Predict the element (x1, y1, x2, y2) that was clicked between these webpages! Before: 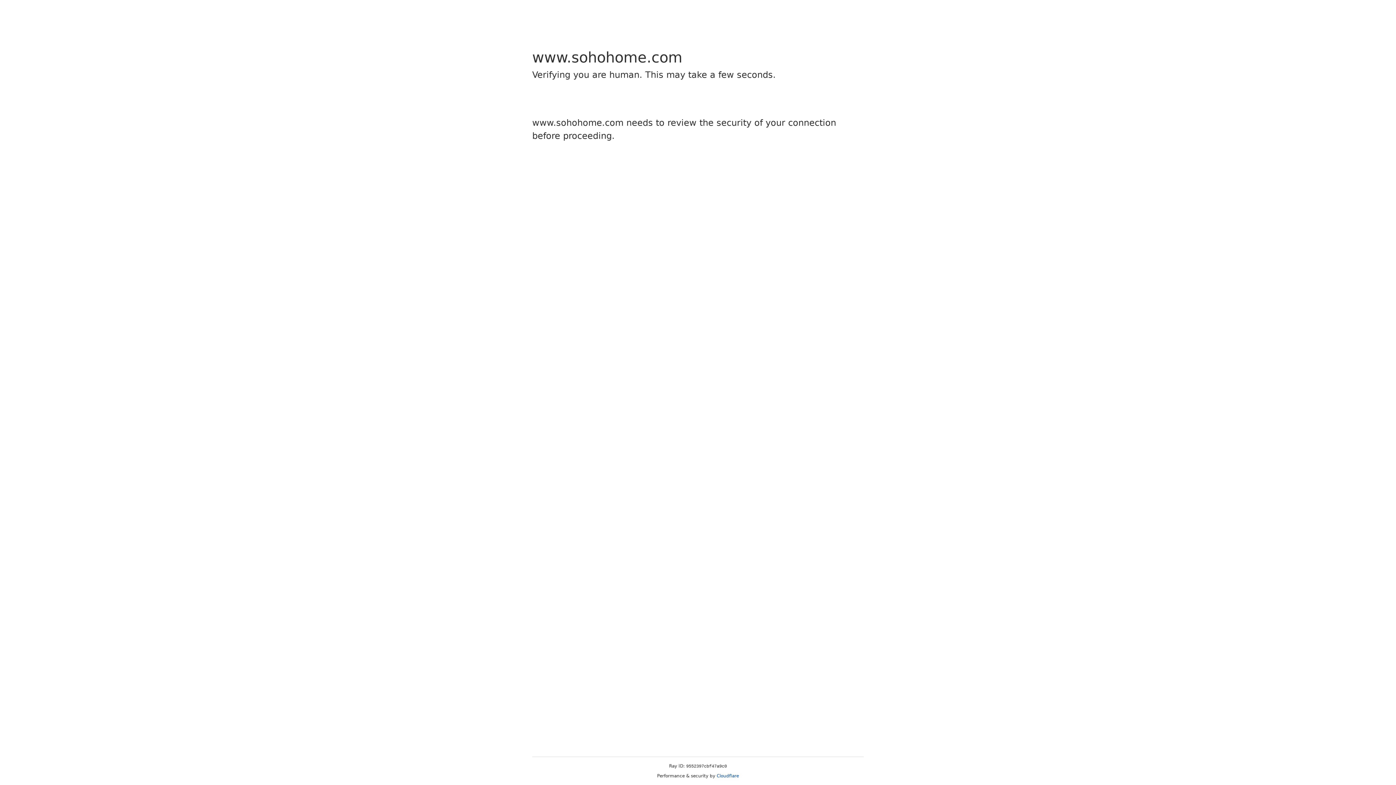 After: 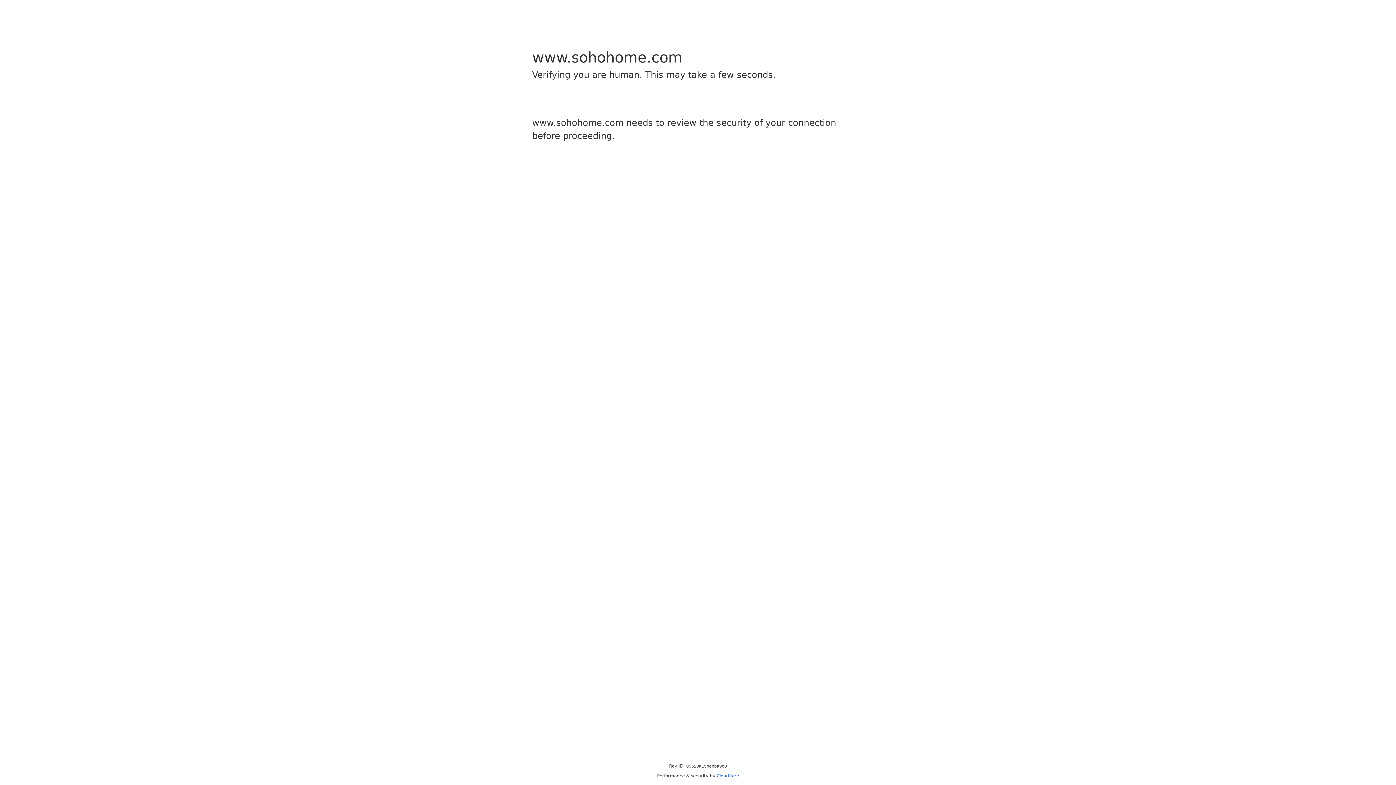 Action: bbox: (716, 773, 739, 778) label: Cloudflare